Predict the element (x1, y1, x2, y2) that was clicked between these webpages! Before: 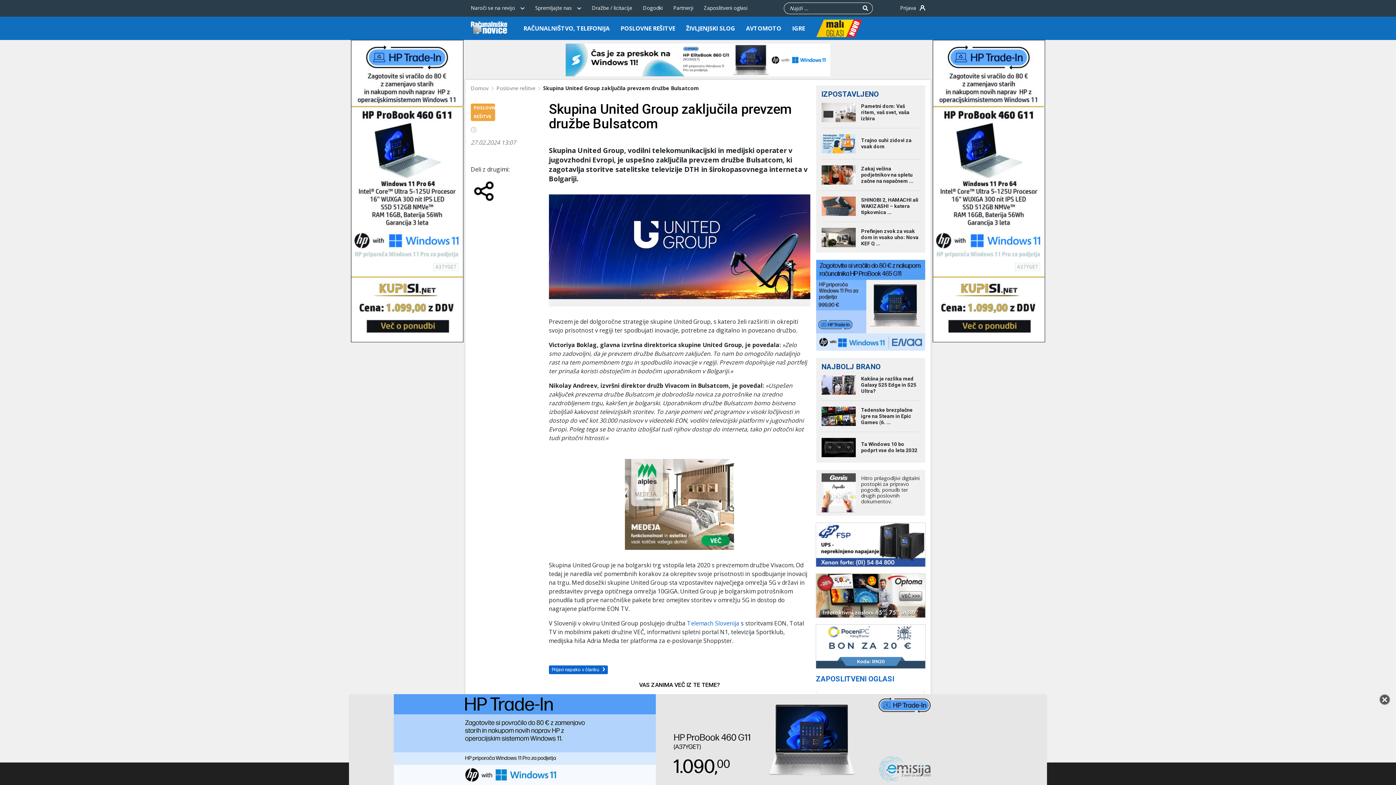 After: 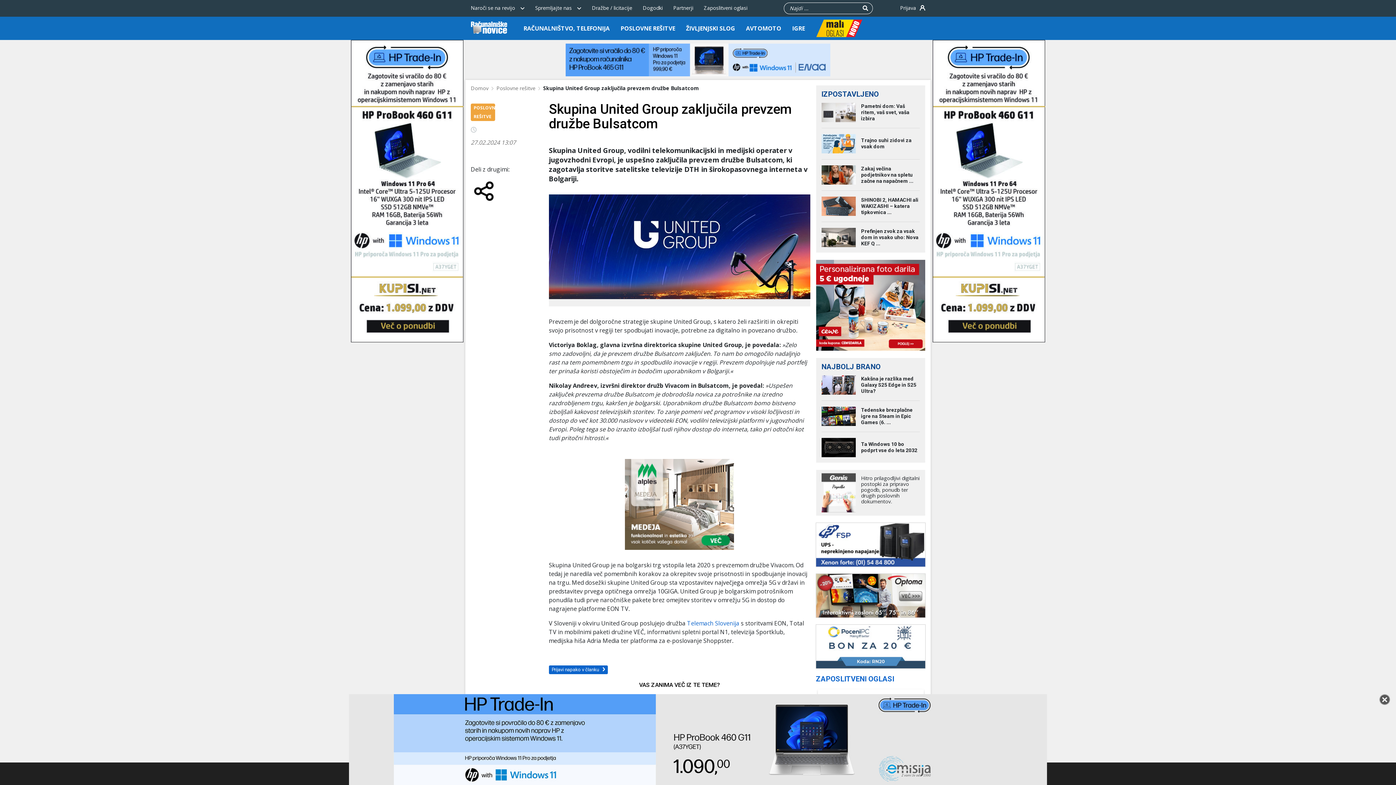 Action: bbox: (565, 55, 830, 63)